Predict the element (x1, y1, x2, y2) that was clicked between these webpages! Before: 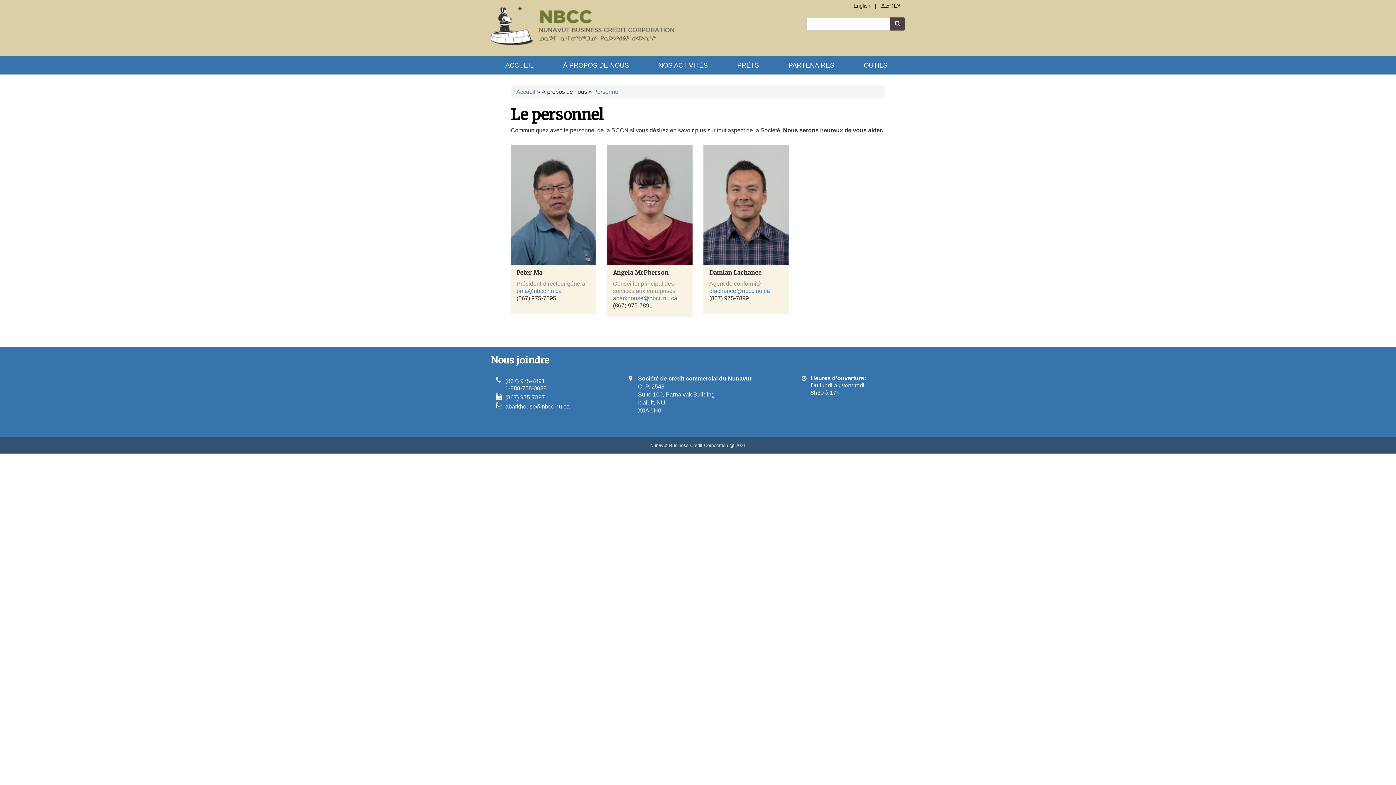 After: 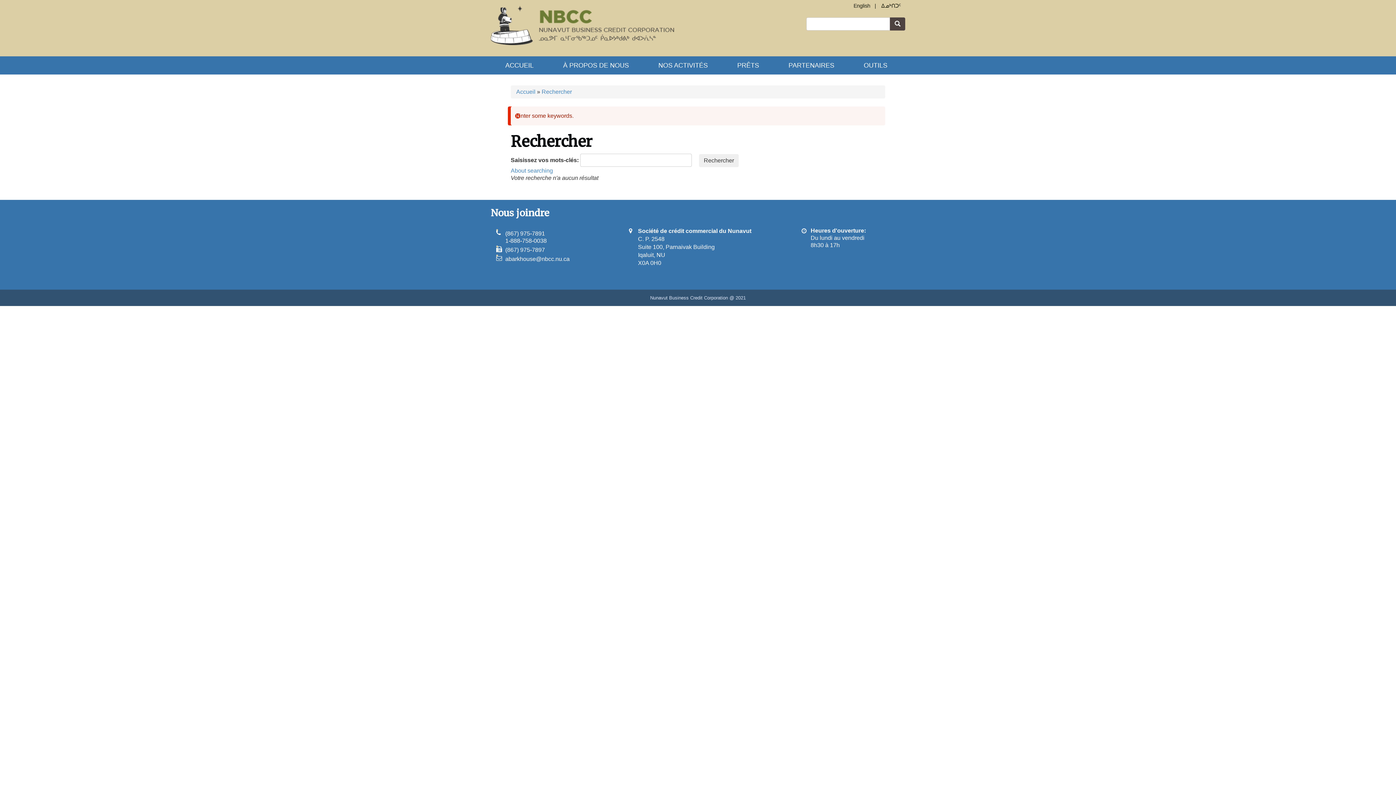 Action: bbox: (890, 17, 905, 30) label: Rechercher